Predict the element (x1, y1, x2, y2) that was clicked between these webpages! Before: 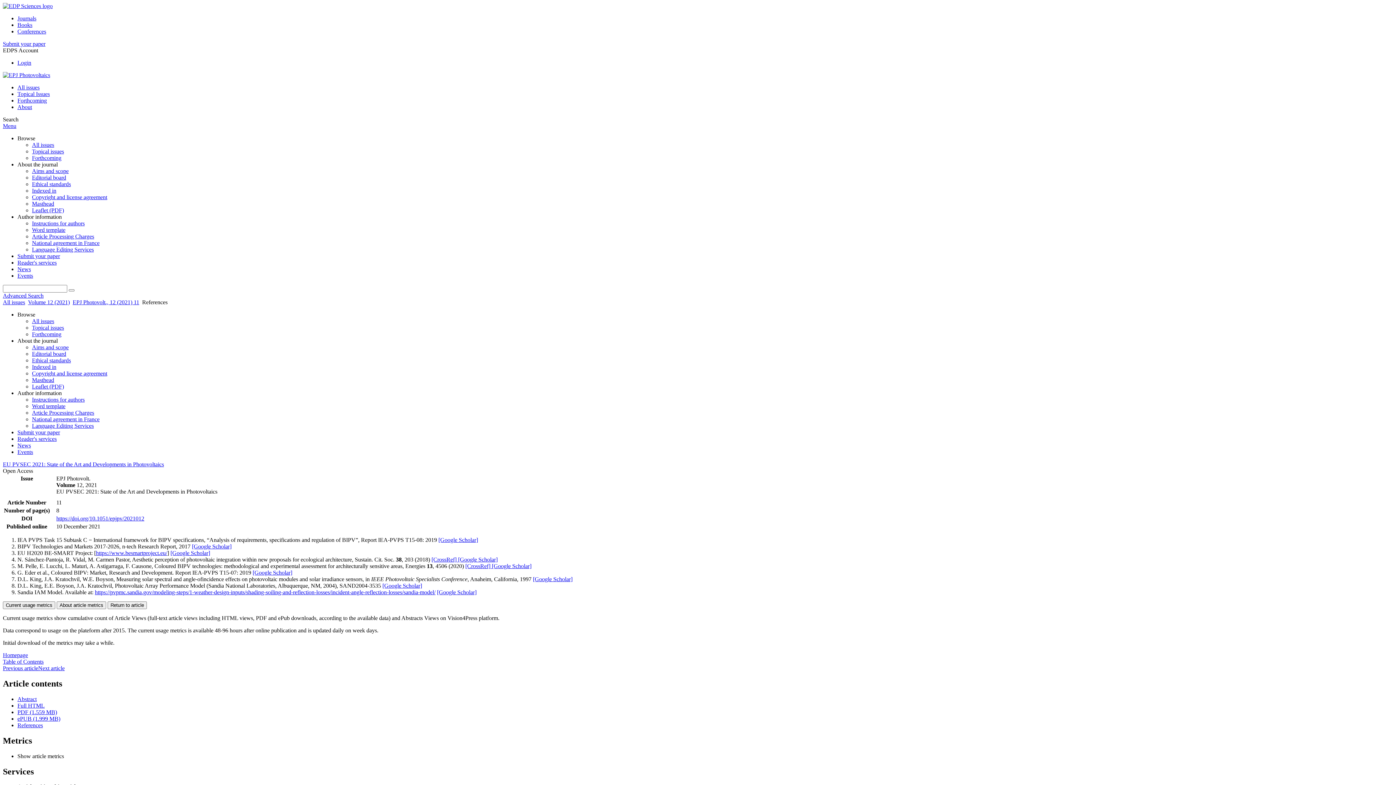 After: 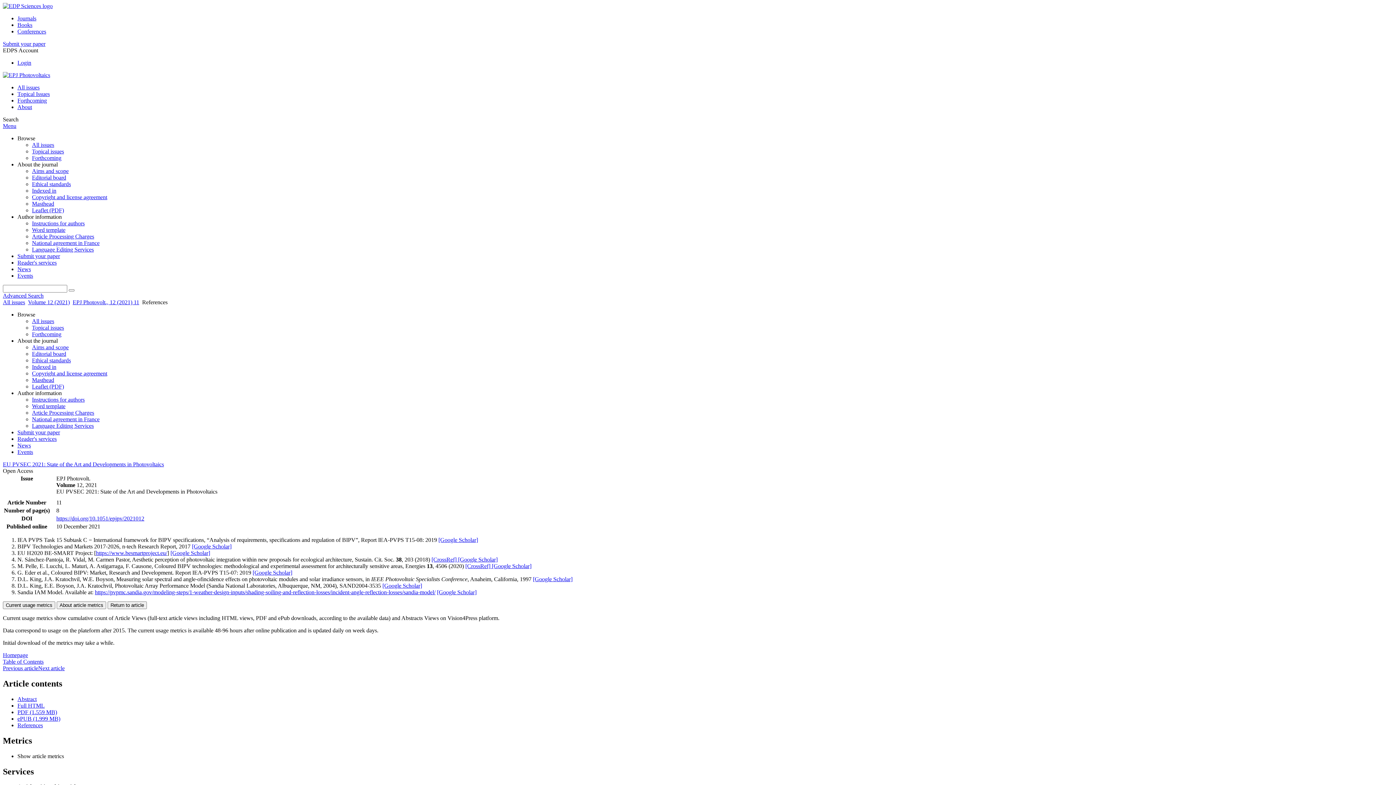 Action: label: Submit your paper bbox: (17, 253, 60, 259)